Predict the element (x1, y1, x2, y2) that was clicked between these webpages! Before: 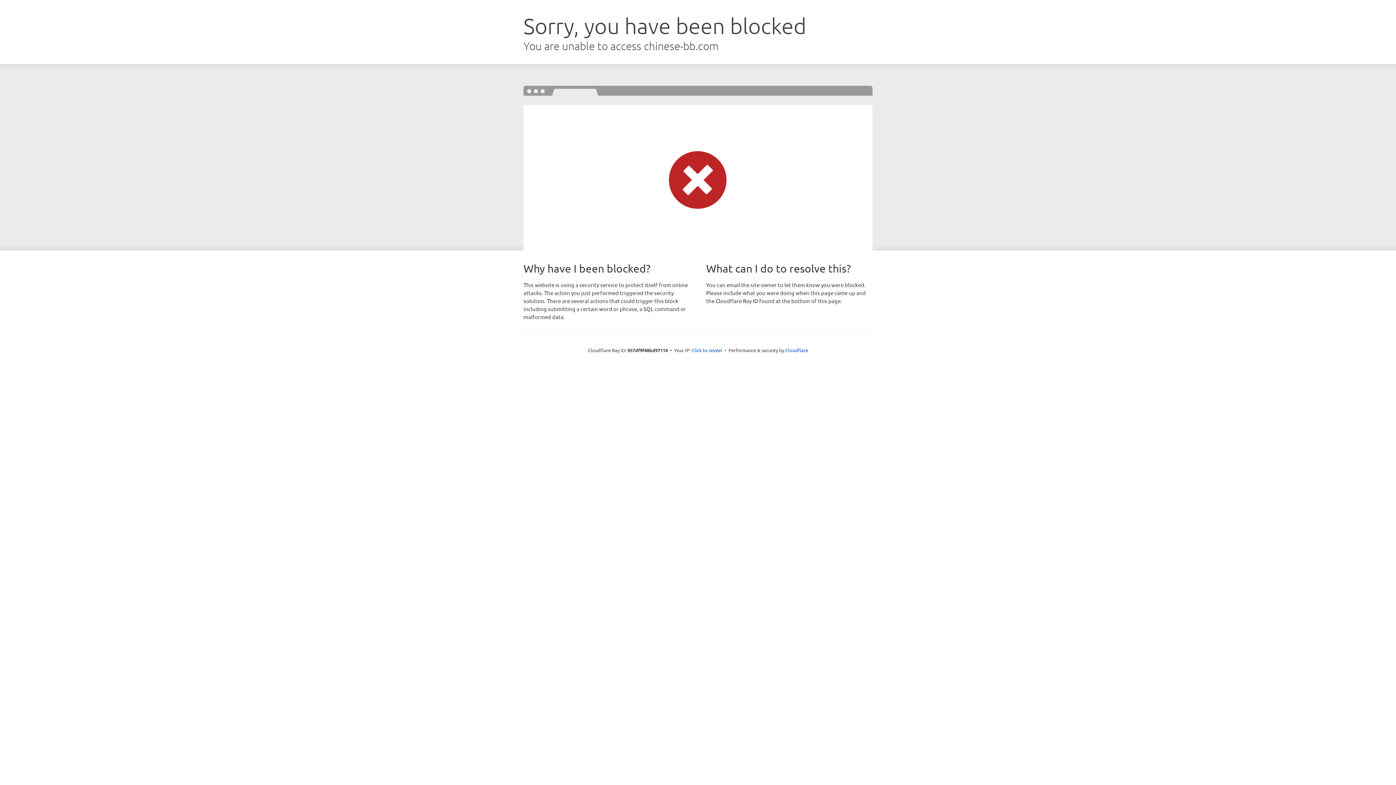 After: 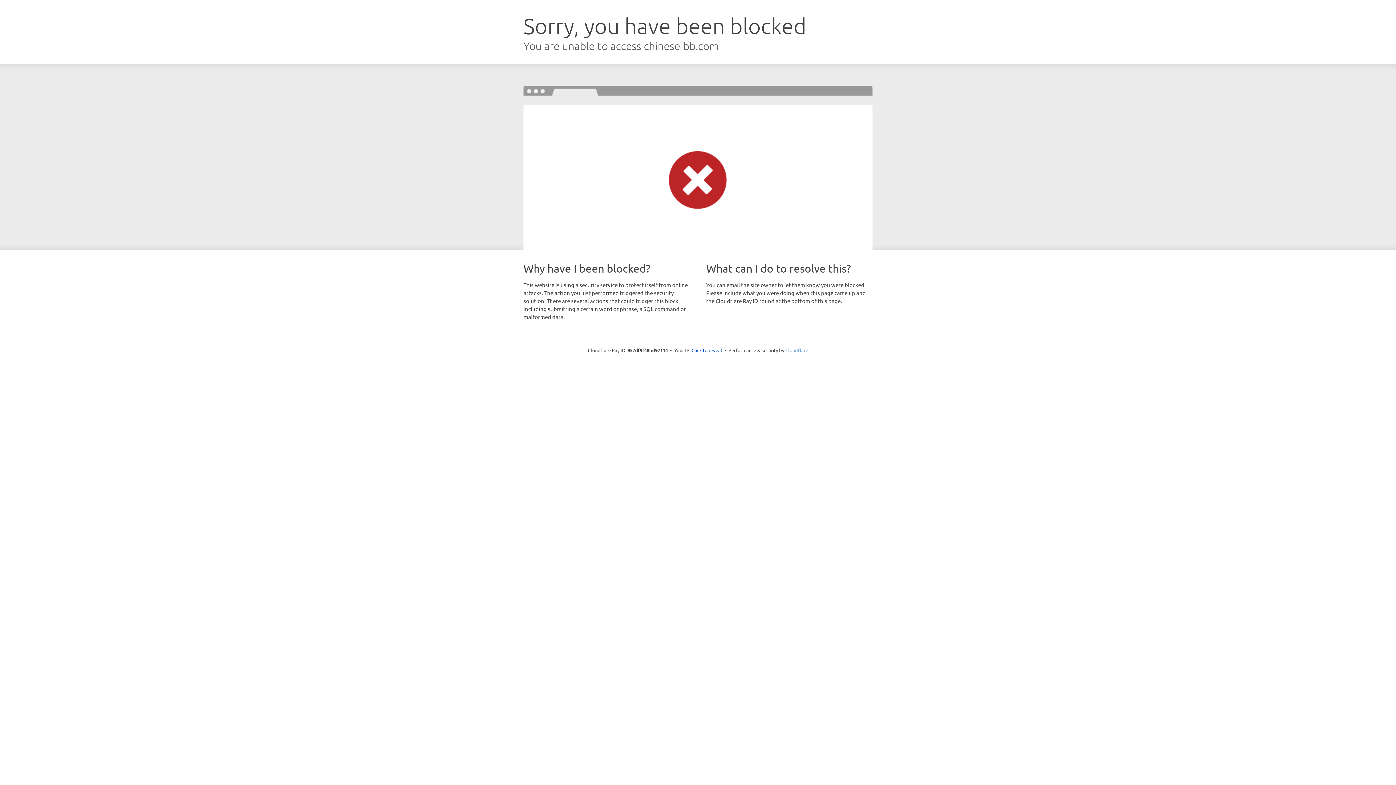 Action: label: Cloudflare bbox: (785, 347, 808, 353)